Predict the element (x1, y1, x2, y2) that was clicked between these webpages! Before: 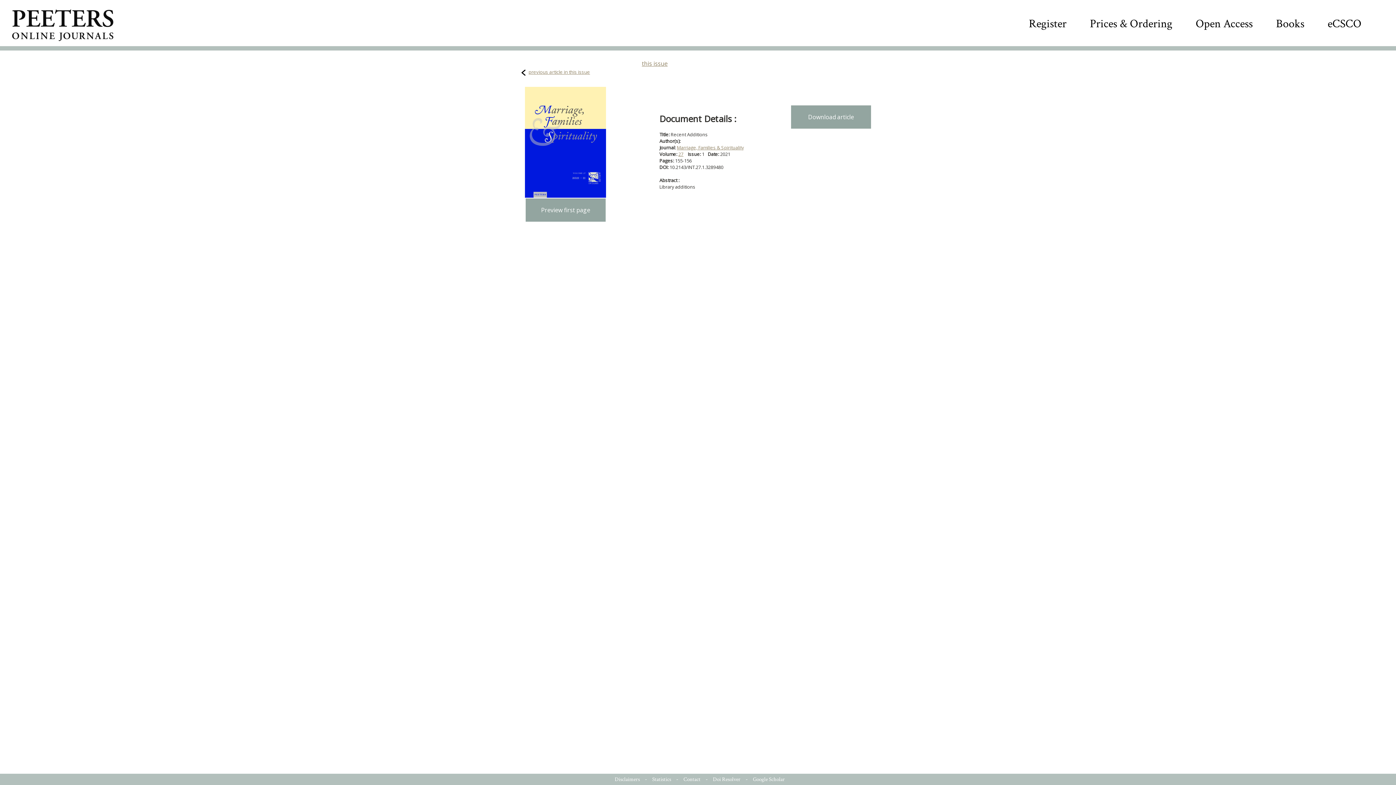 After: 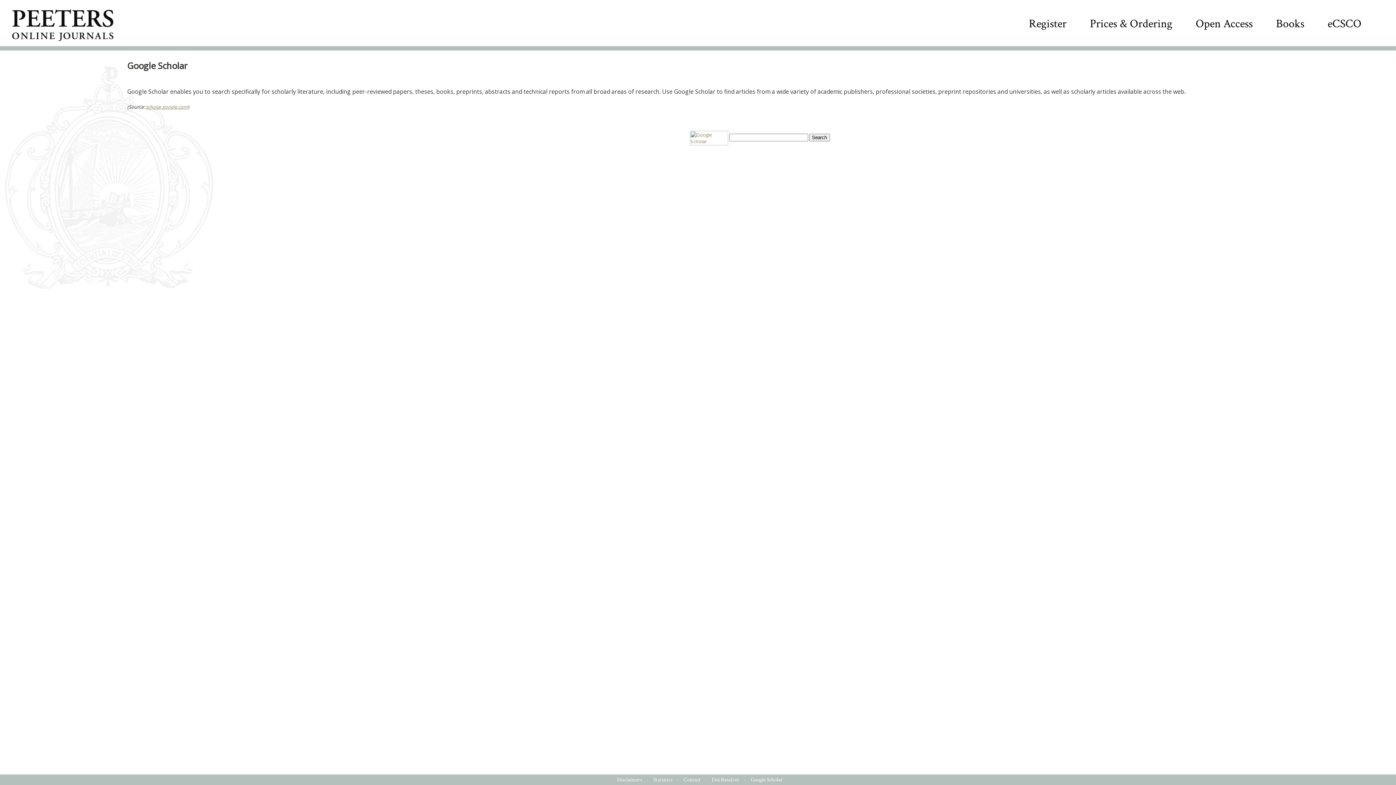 Action: label: Google Scholar bbox: (749, 775, 788, 784)